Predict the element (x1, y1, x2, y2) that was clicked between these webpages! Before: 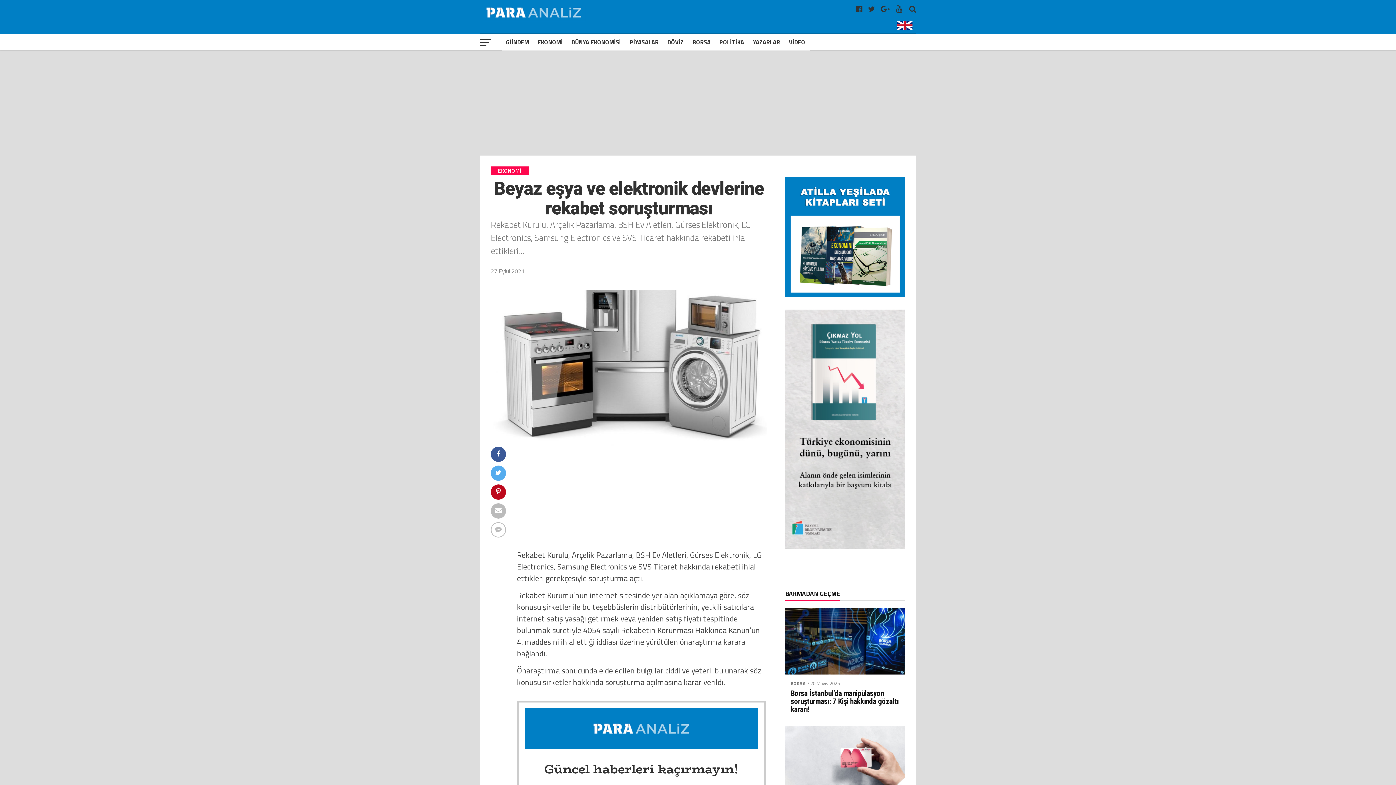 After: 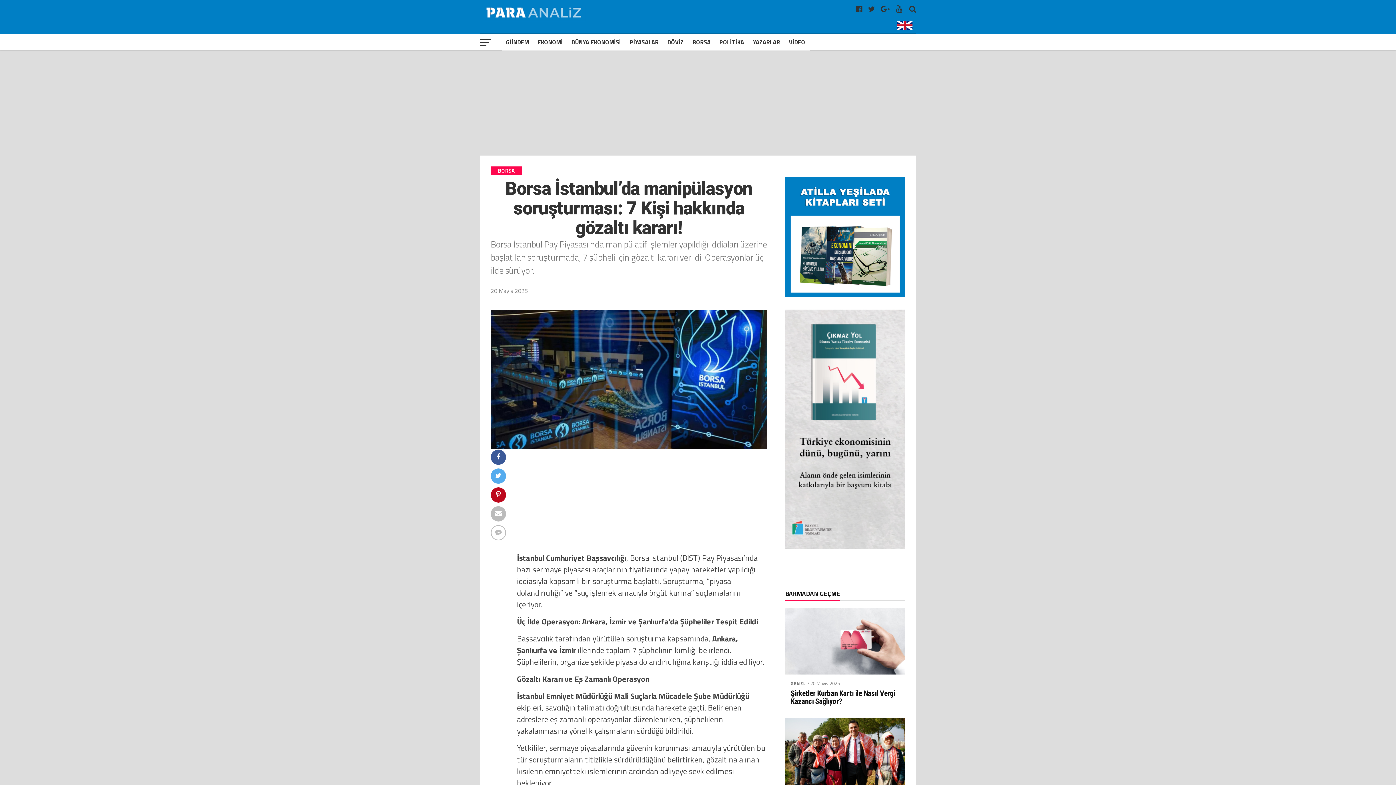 Action: bbox: (785, 668, 905, 677)